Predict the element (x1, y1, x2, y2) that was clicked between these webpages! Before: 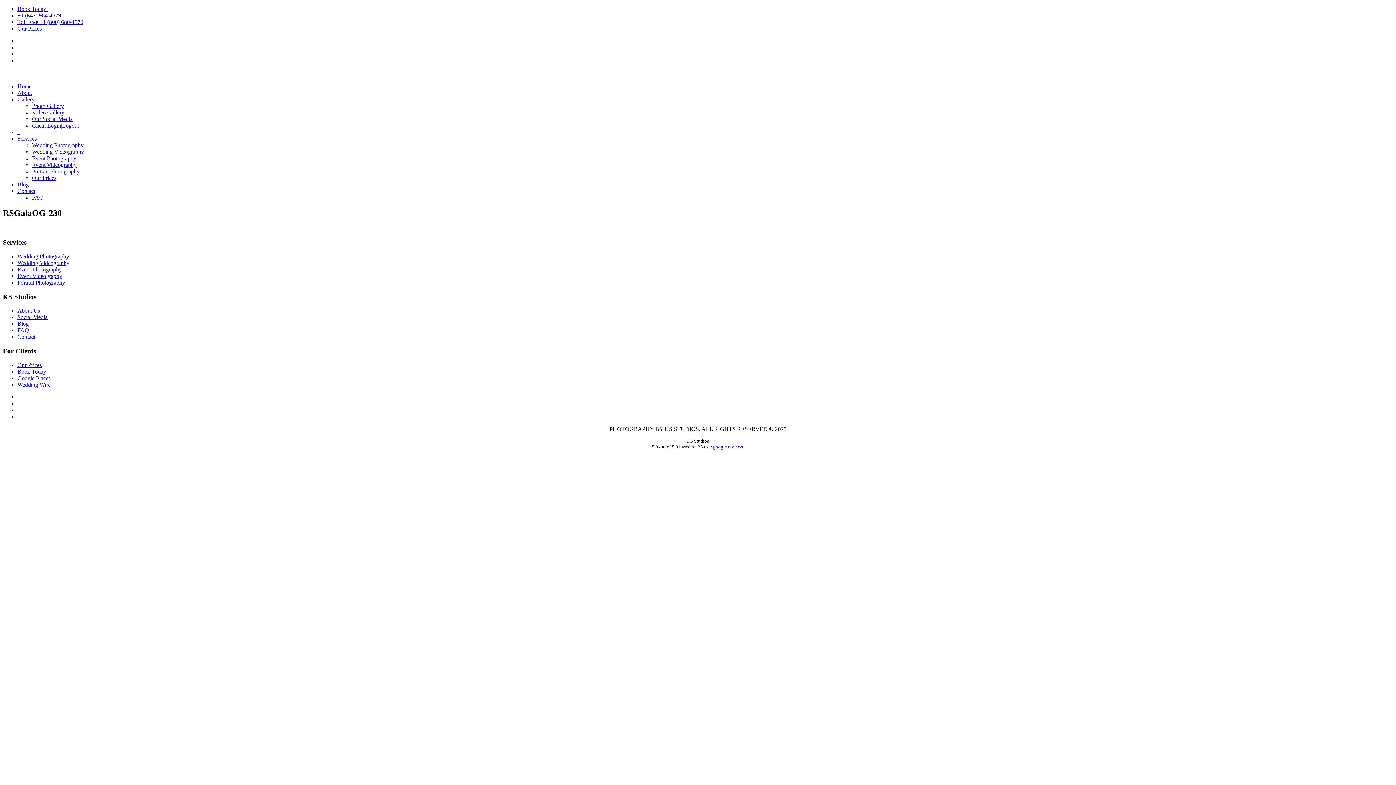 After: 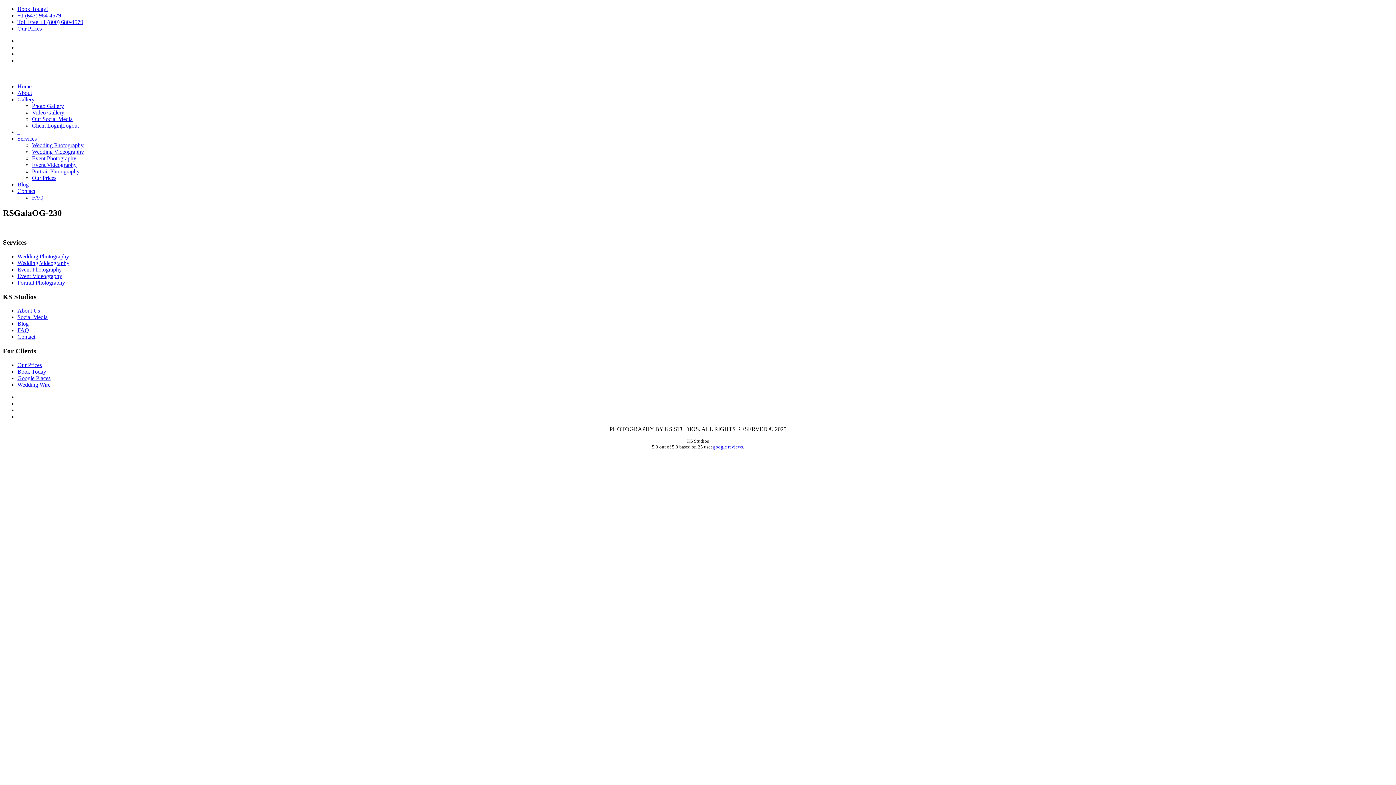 Action: bbox: (17, 381, 50, 387) label: Wedding Wire